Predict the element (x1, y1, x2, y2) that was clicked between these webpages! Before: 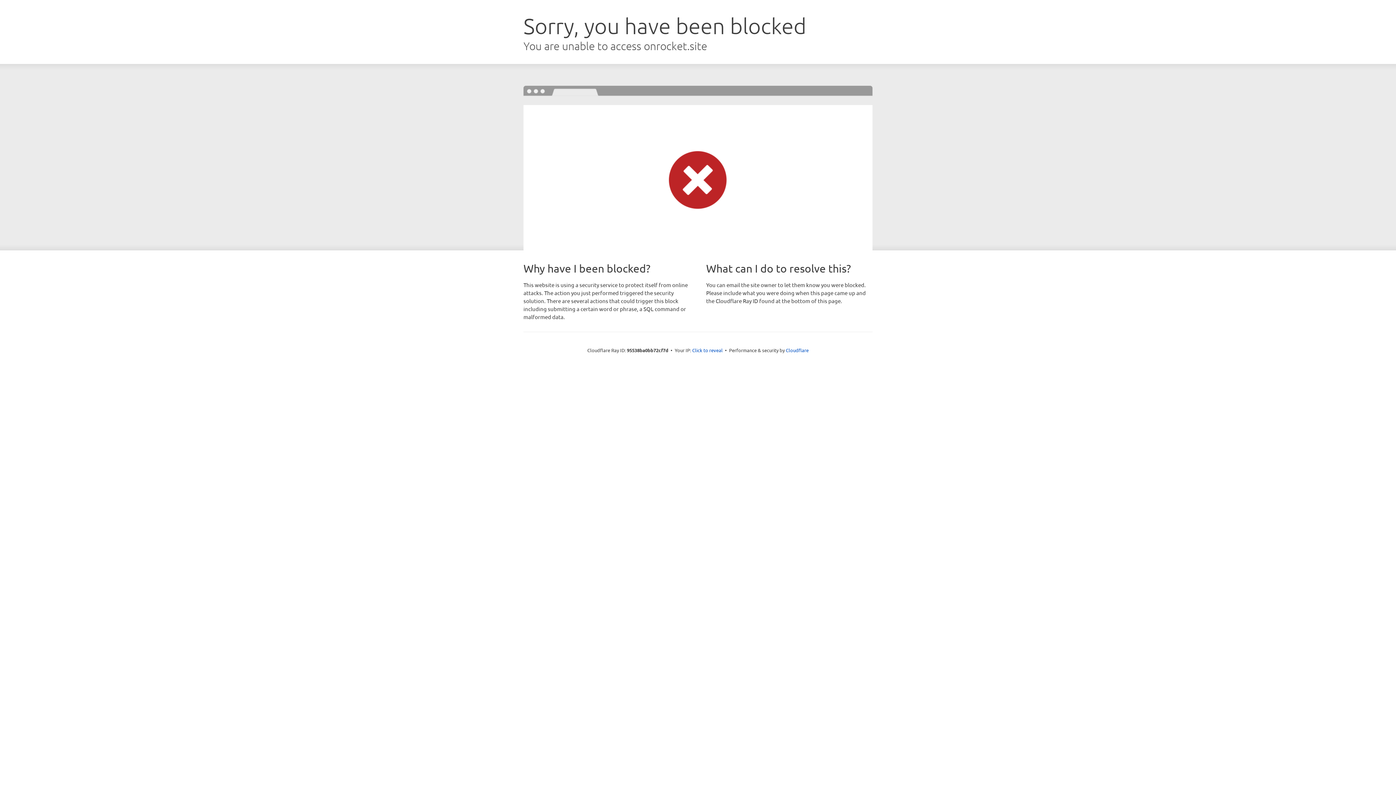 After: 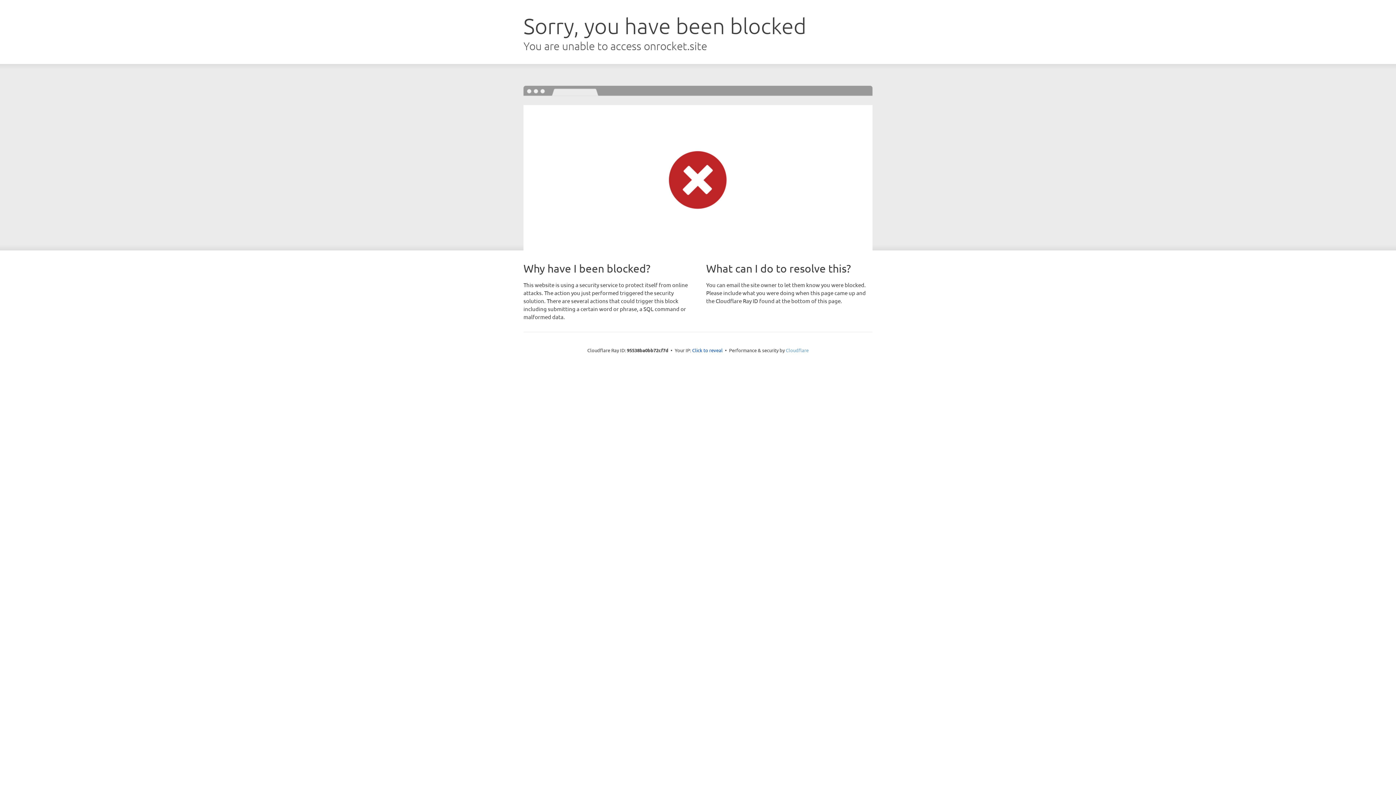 Action: bbox: (786, 347, 808, 353) label: Cloudflare